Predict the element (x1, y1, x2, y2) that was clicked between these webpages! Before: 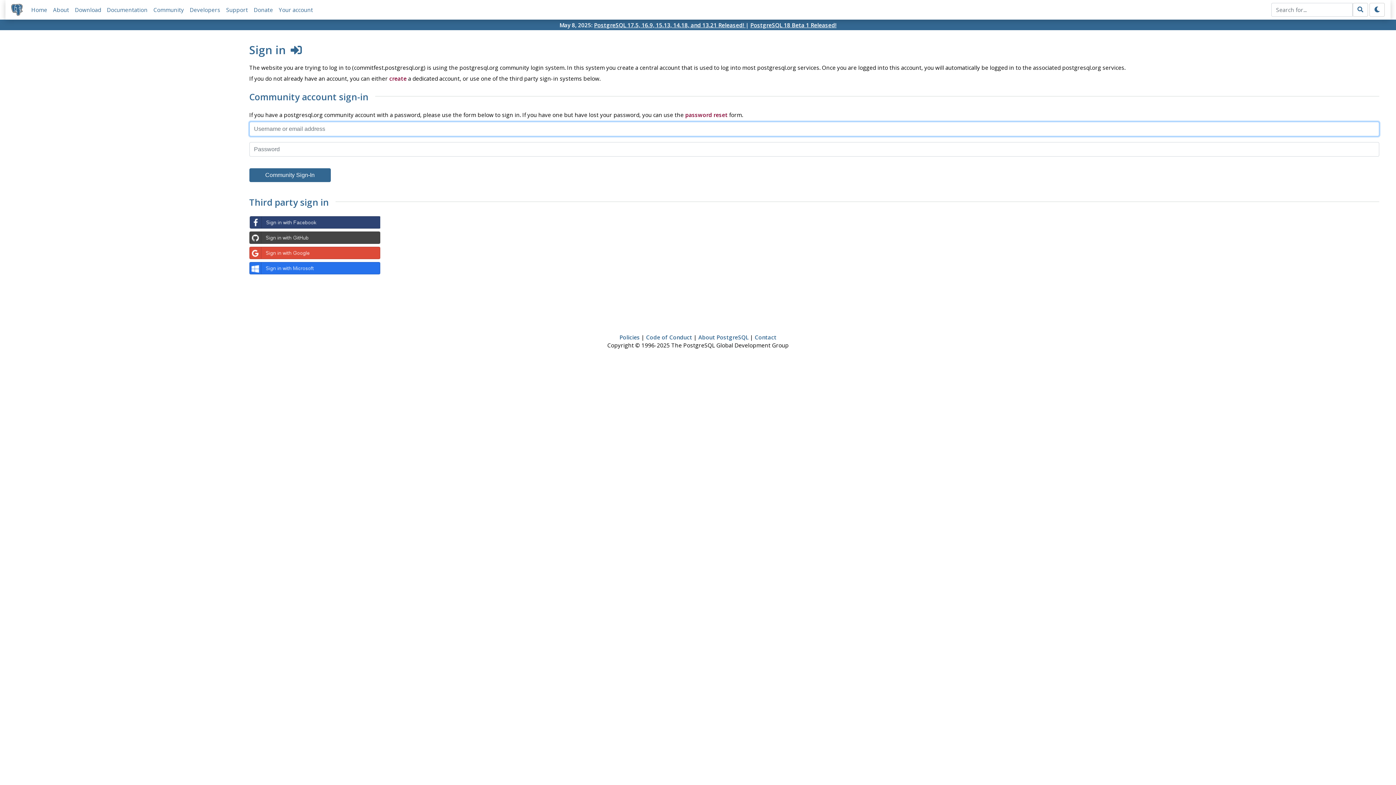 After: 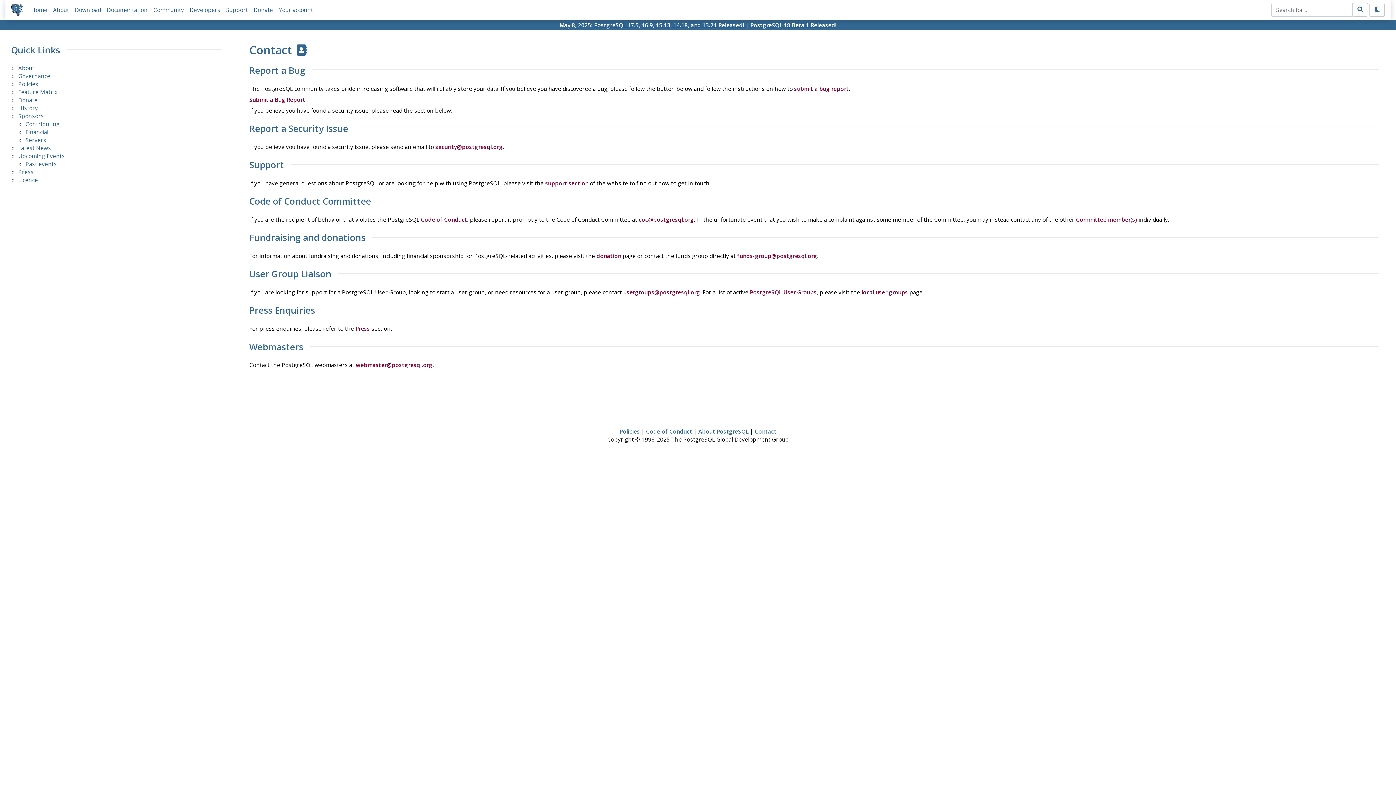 Action: bbox: (754, 333, 776, 340) label: Contact